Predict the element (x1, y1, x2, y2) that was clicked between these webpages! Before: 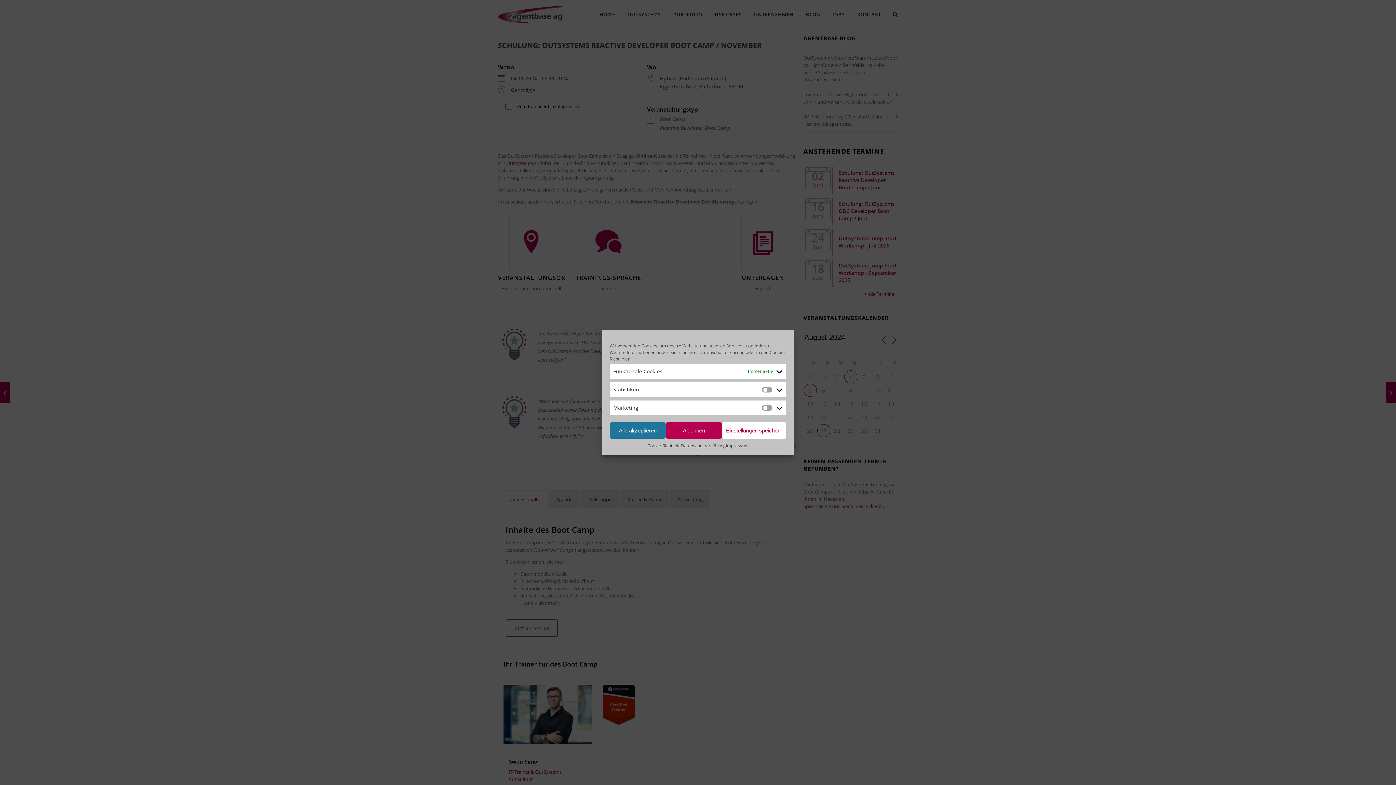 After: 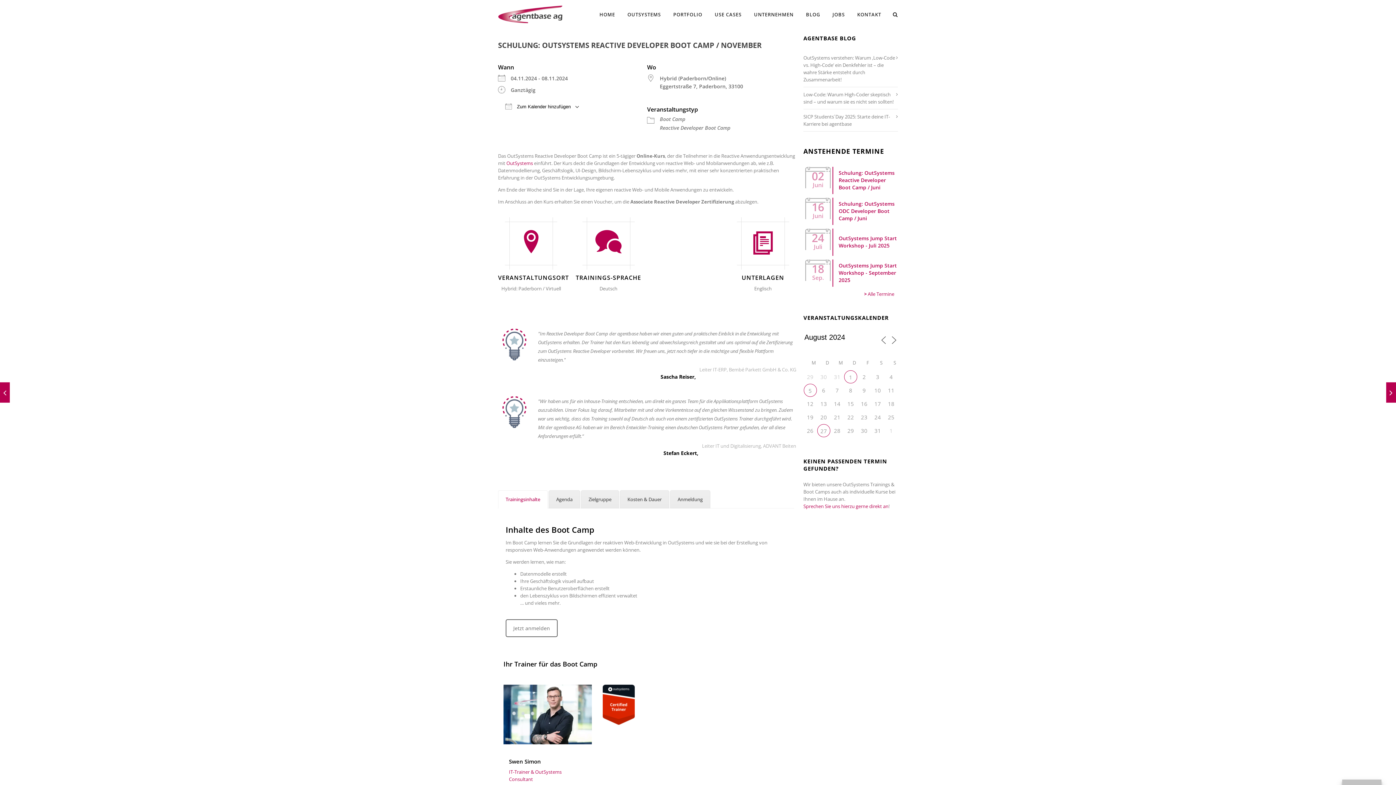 Action: bbox: (609, 422, 665, 438) label: Alle akzeptieren